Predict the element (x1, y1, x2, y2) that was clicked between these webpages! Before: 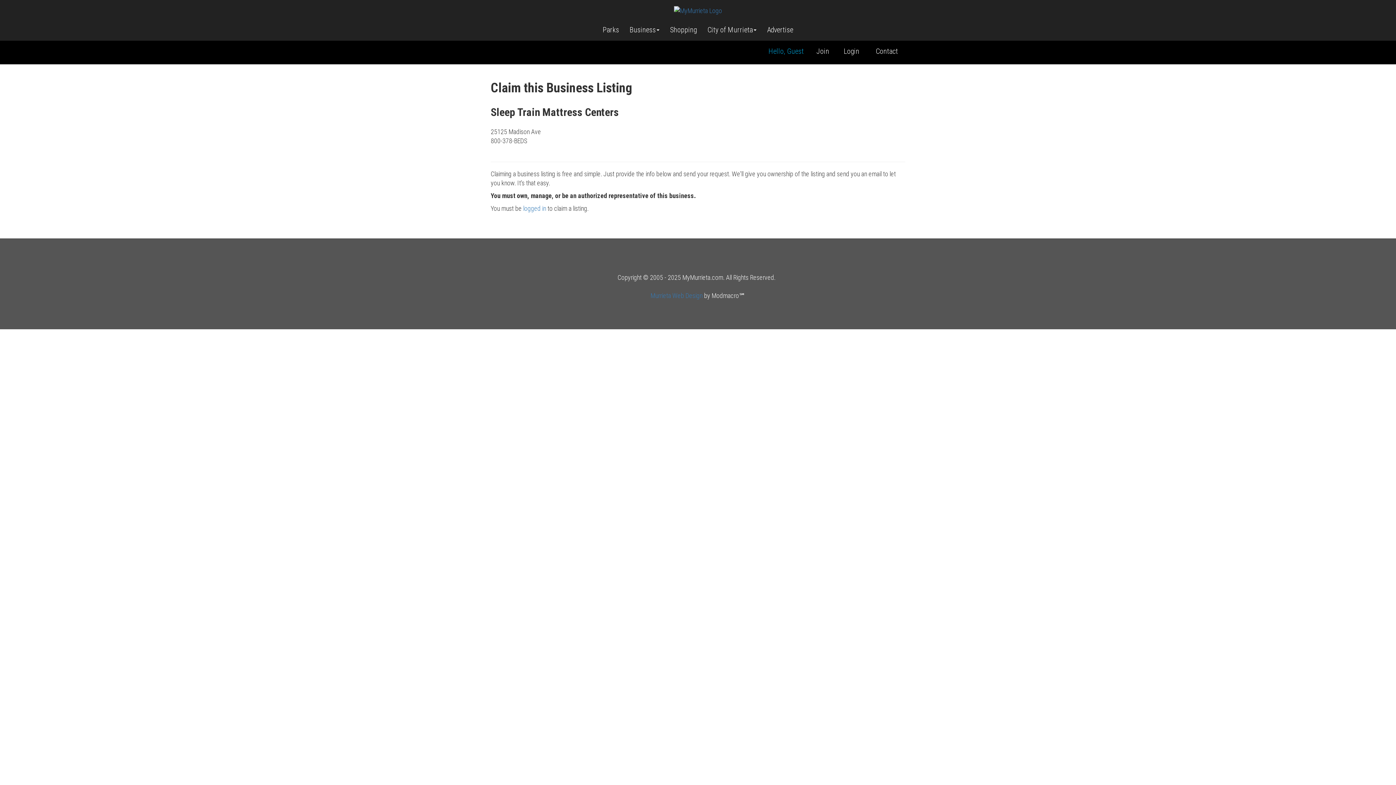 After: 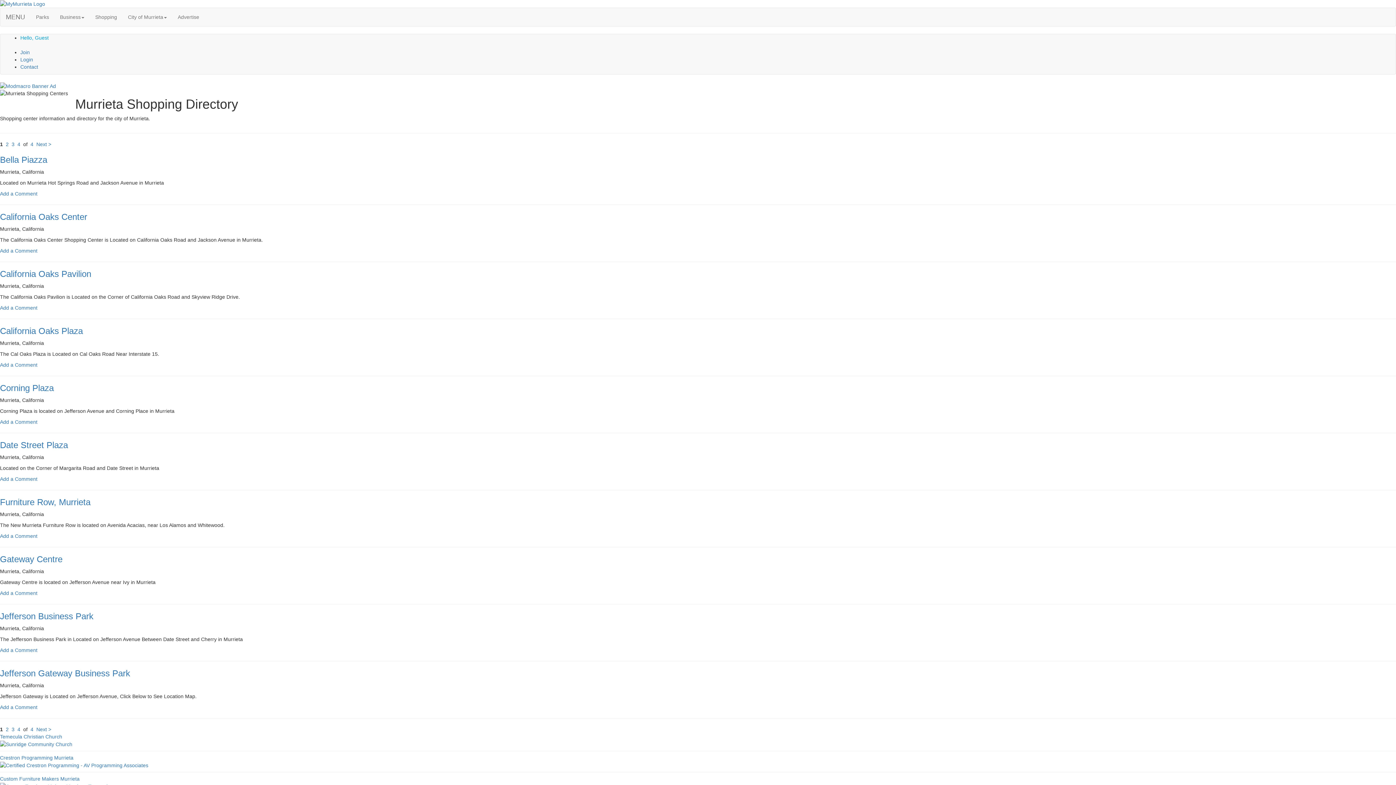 Action: label: Shopping bbox: (665, 22, 701, 37)